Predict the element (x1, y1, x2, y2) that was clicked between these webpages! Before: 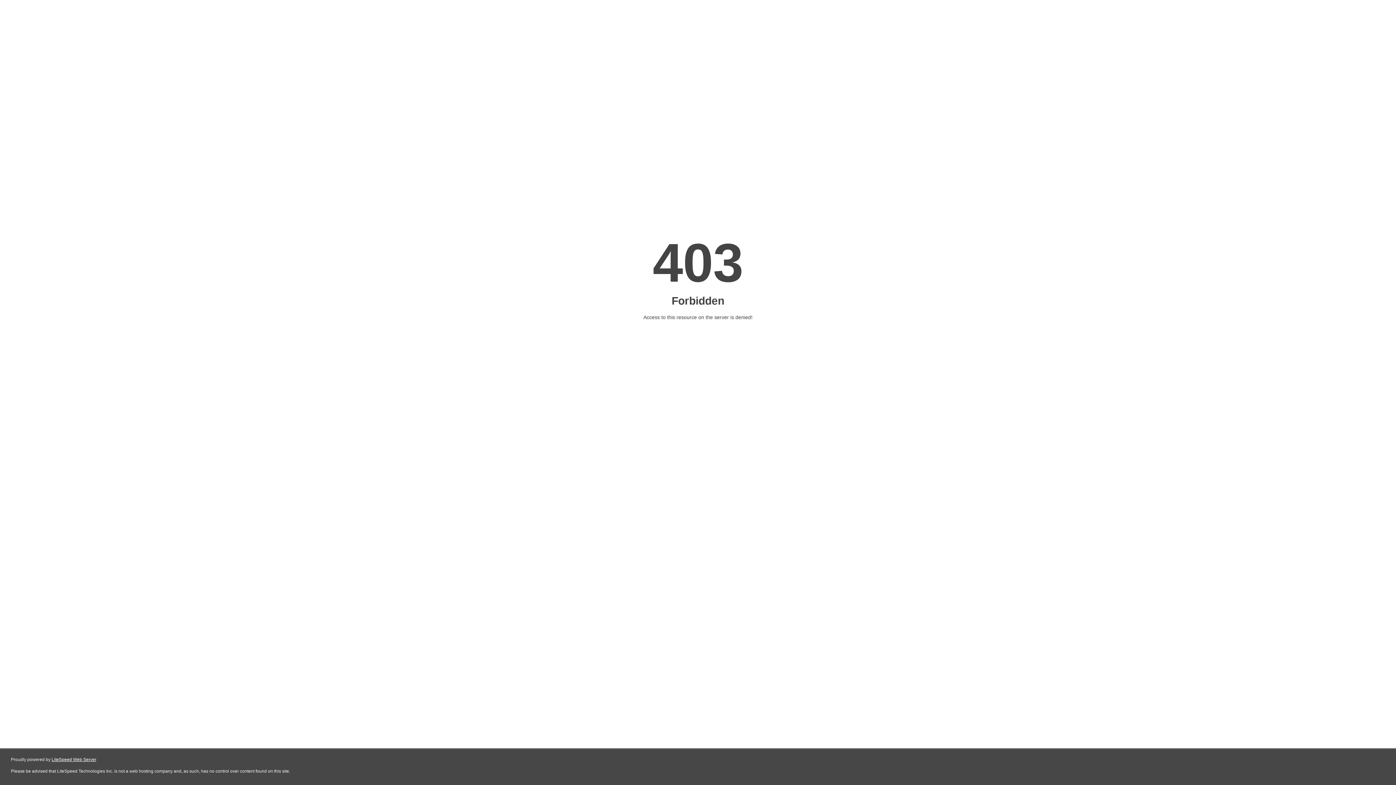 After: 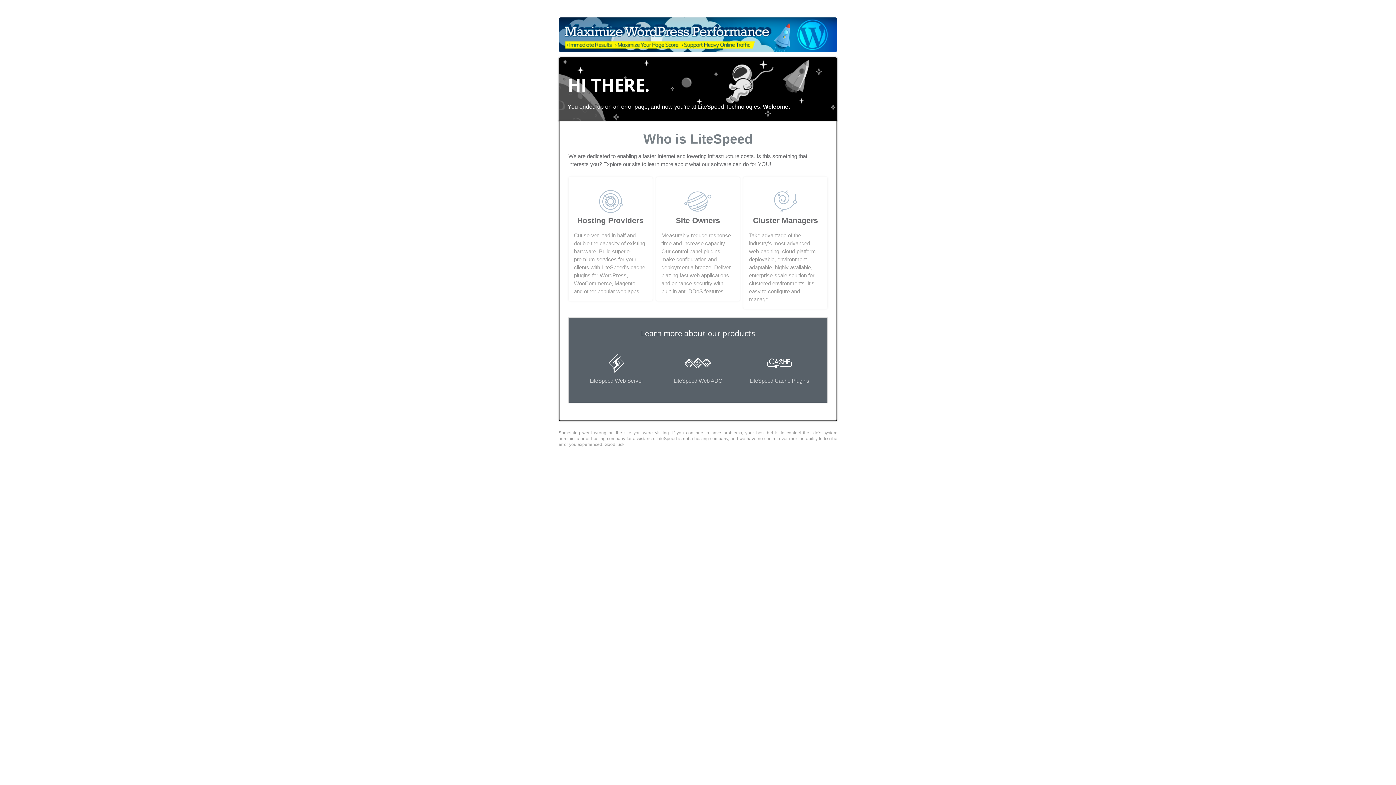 Action: label: LiteSpeed Web Server bbox: (51, 757, 96, 762)